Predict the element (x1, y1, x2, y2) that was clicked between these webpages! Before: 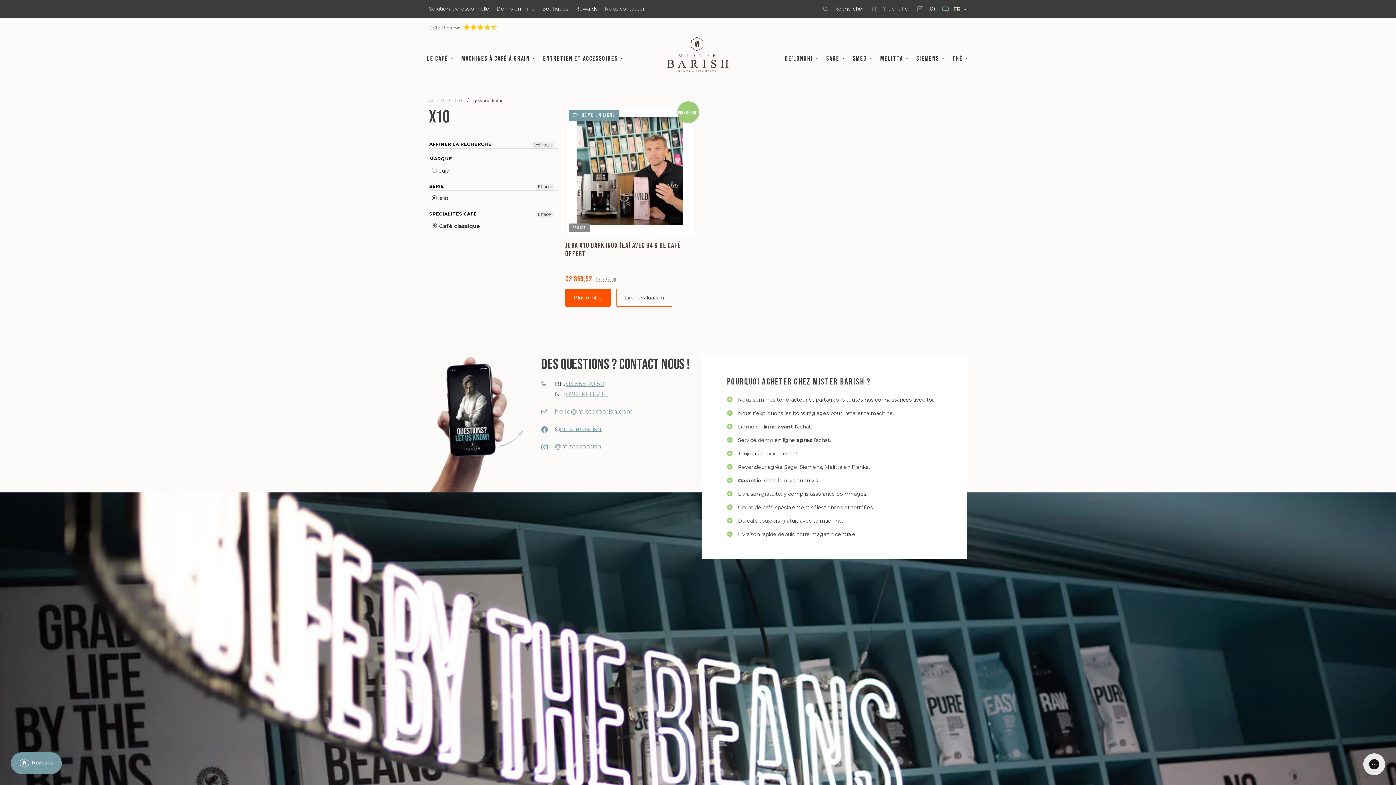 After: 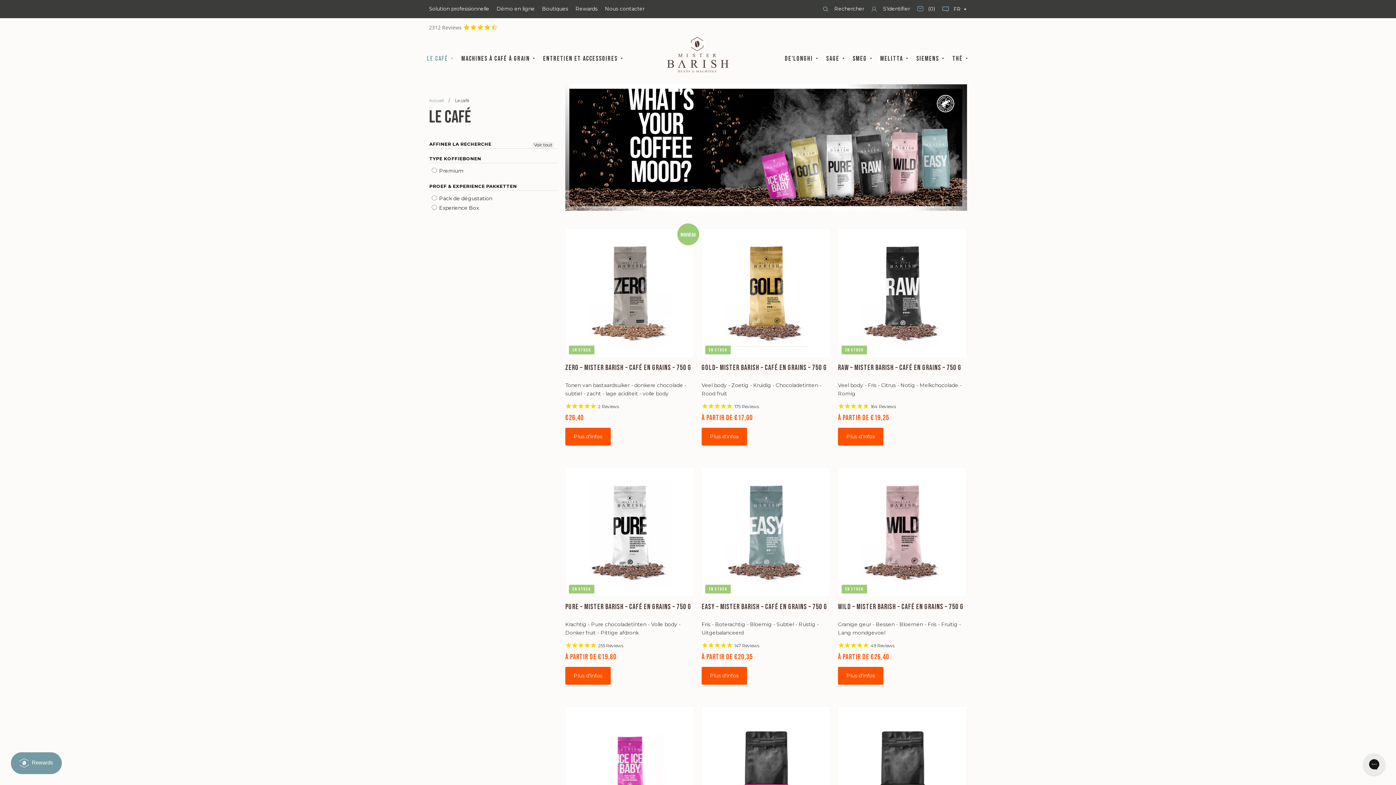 Action: label: Le café  bbox: (423, 49, 457, 68)